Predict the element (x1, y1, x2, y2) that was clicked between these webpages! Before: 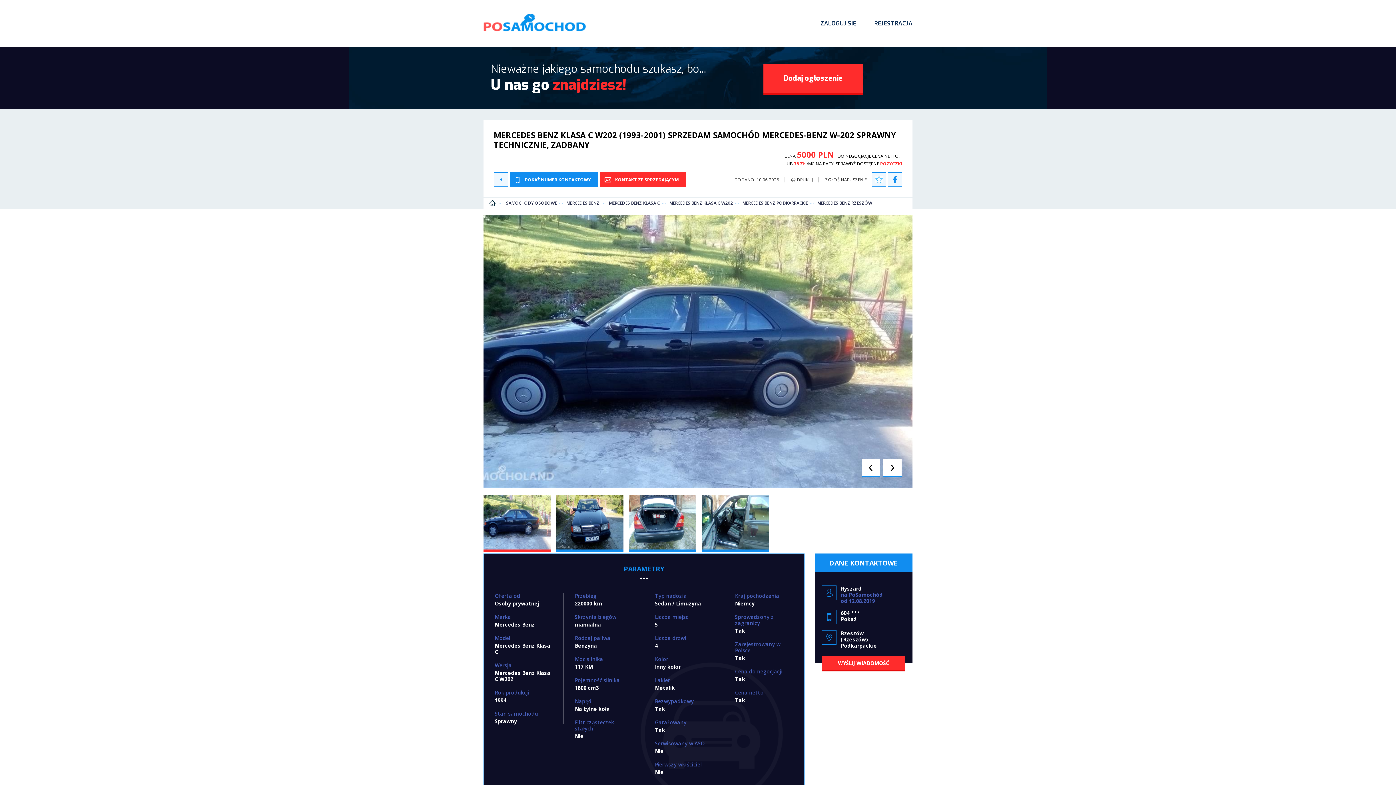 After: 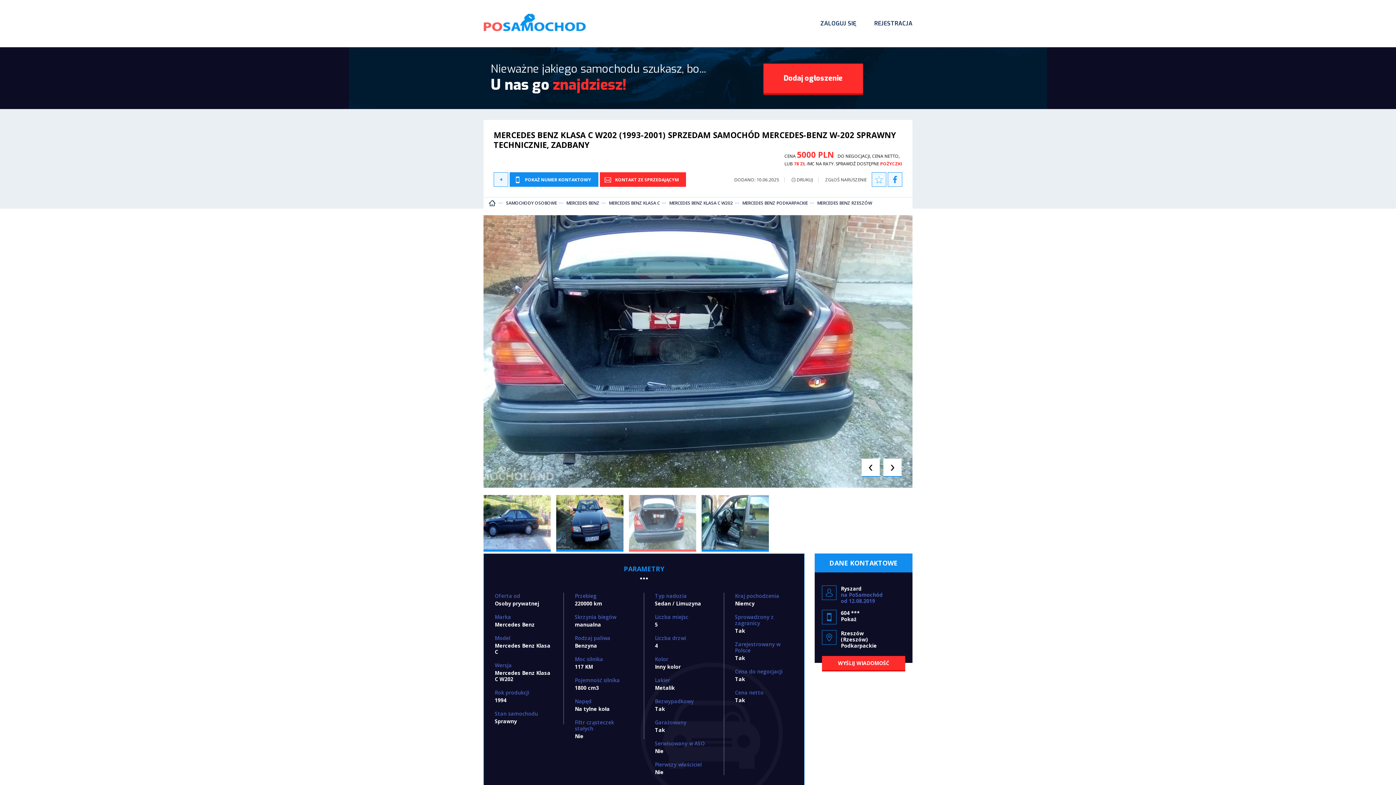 Action: bbox: (629, 495, 696, 552)